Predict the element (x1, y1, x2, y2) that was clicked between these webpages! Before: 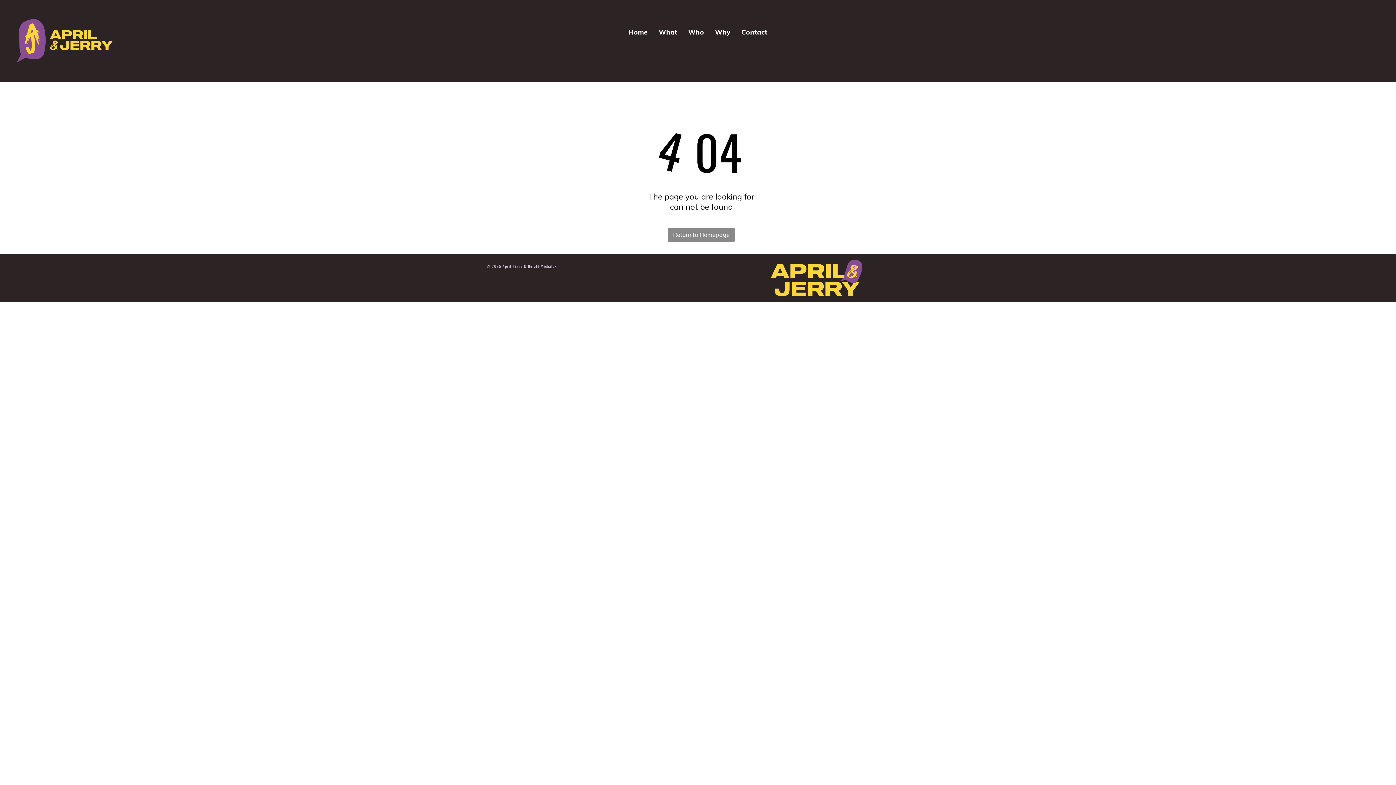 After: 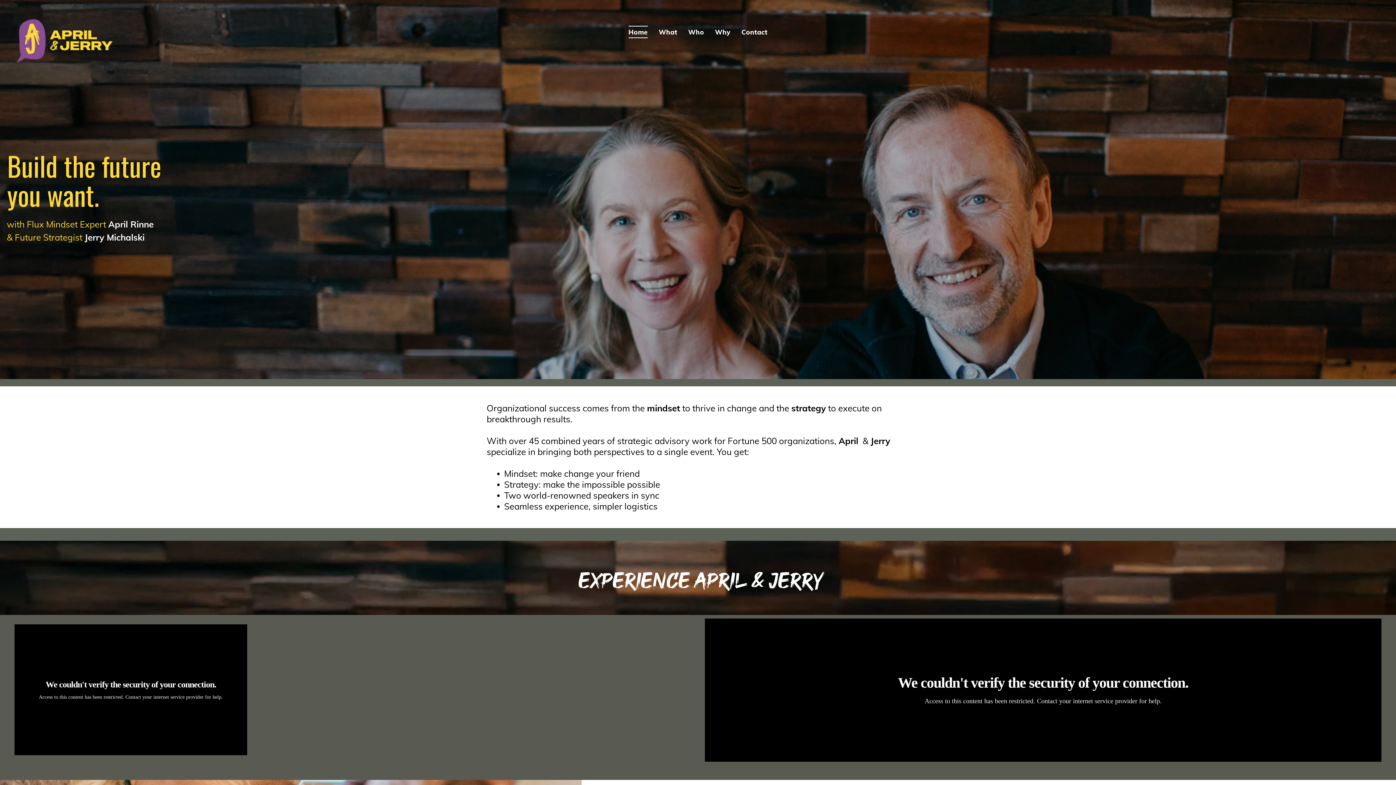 Action: bbox: (668, 228, 735, 241) label: Return to Homepage